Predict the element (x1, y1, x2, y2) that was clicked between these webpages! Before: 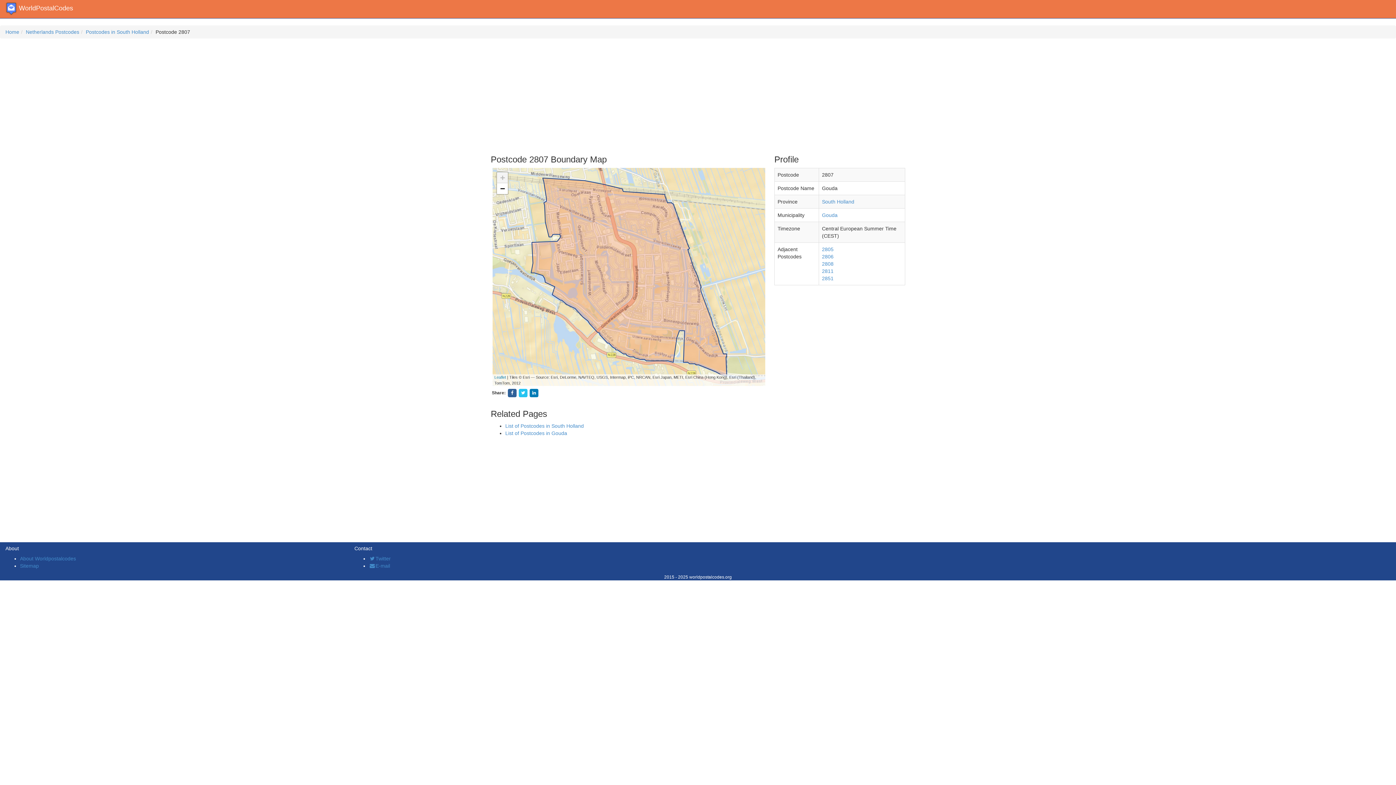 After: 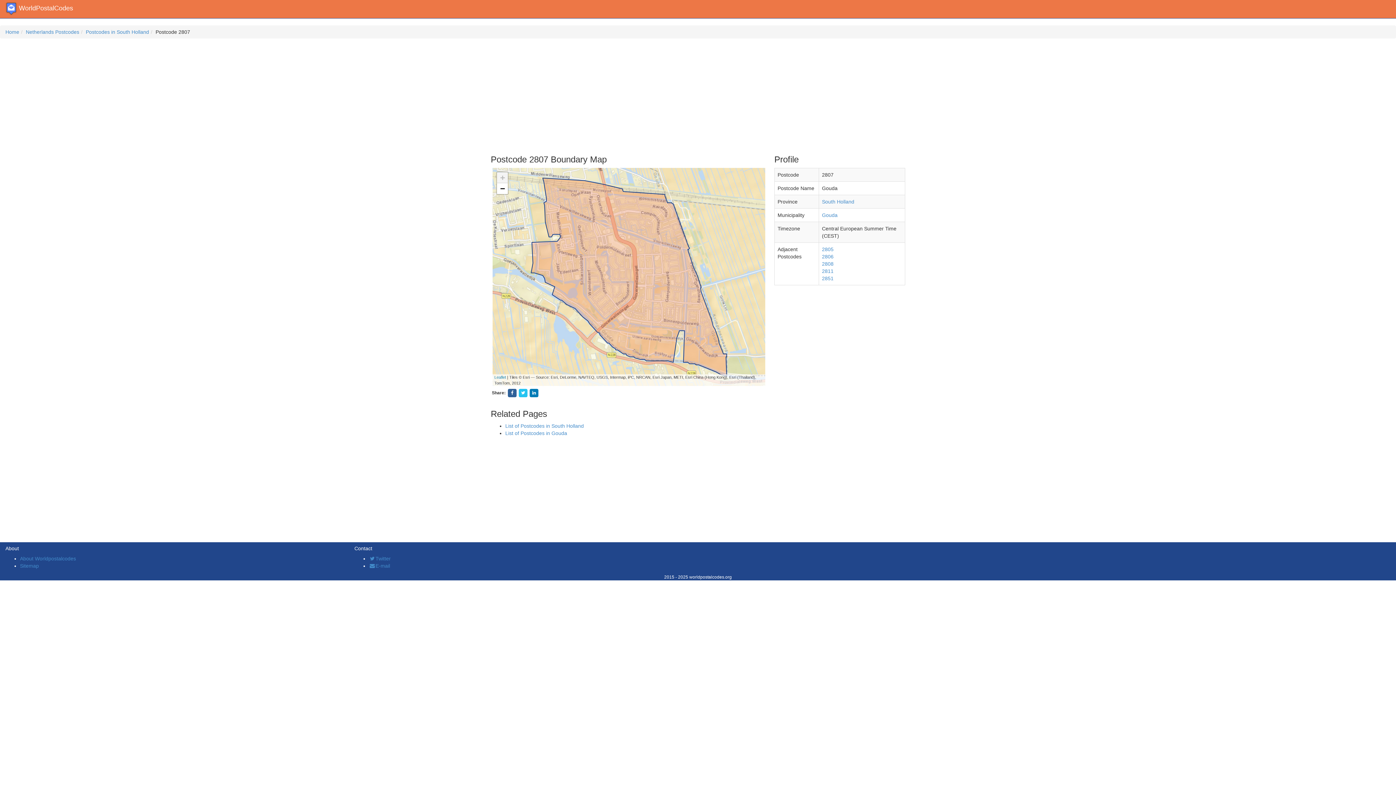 Action: bbox: (511, 390, 513, 395)